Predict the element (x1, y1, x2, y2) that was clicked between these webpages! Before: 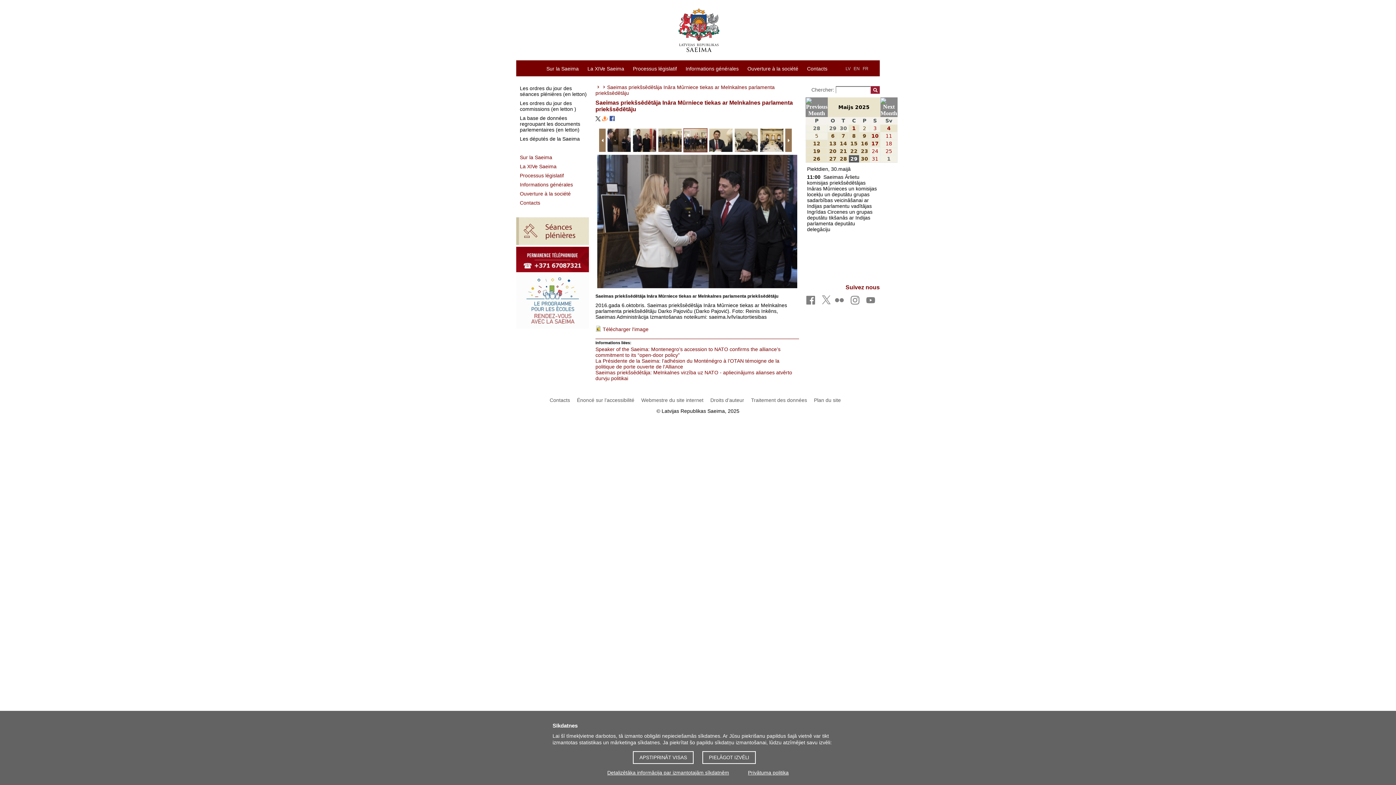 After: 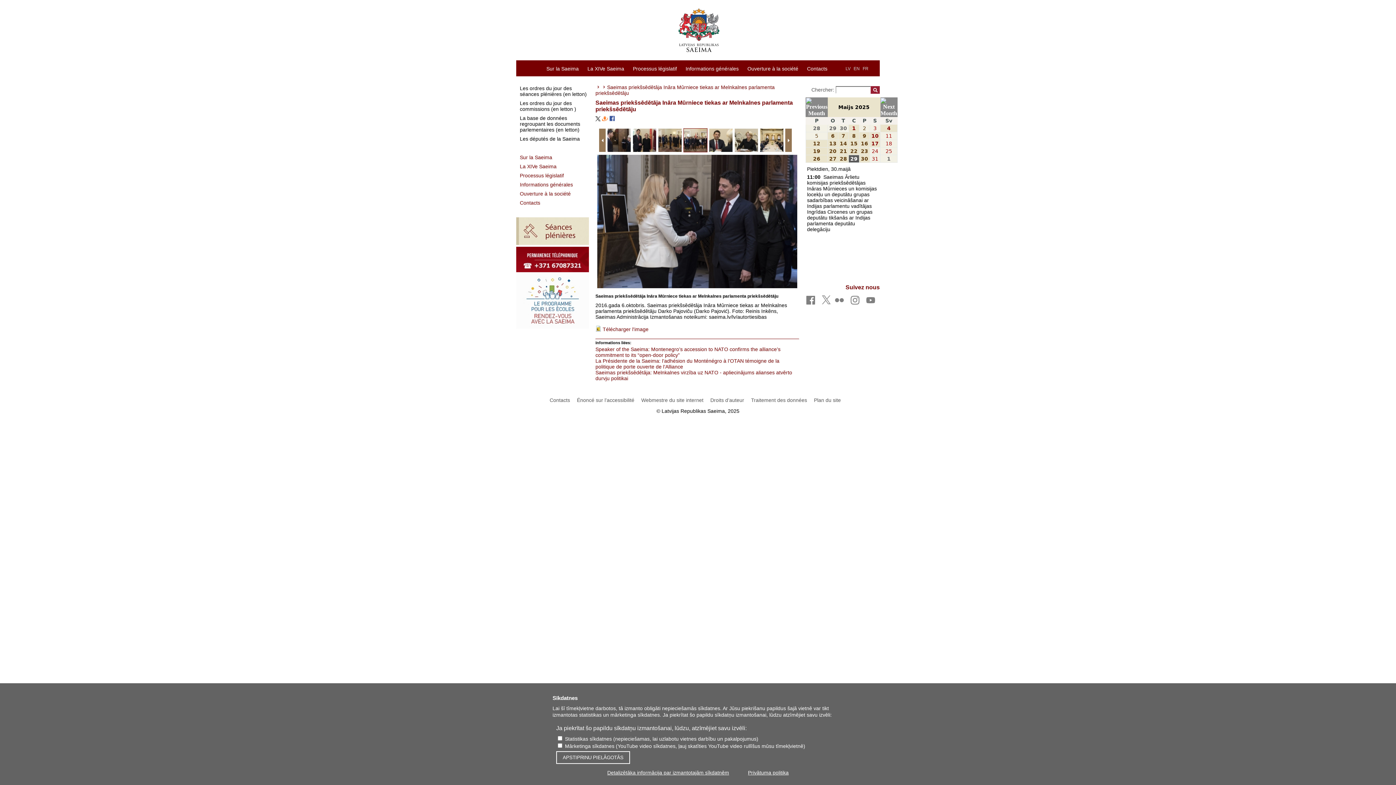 Action: bbox: (702, 751, 756, 764) label: PIELĀGOT IZVĒLI